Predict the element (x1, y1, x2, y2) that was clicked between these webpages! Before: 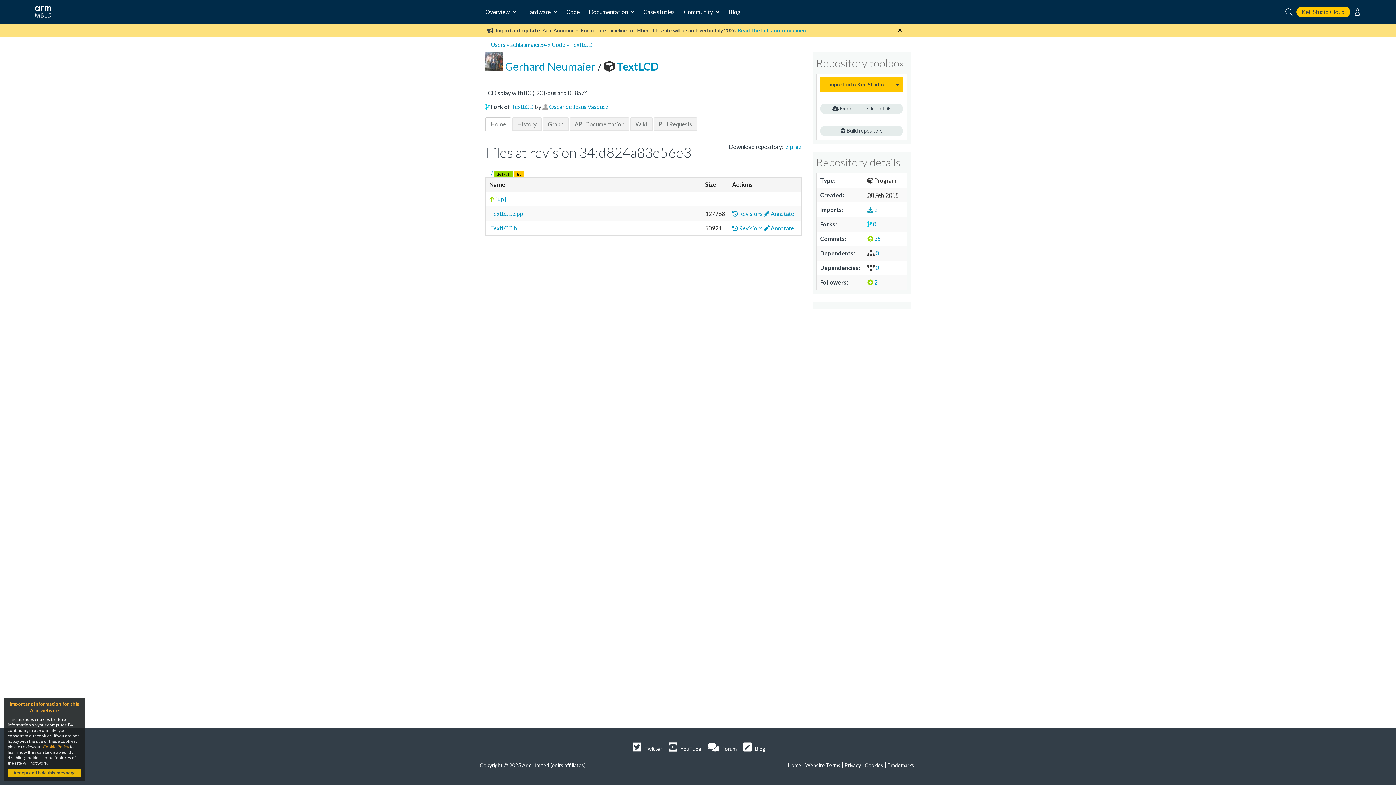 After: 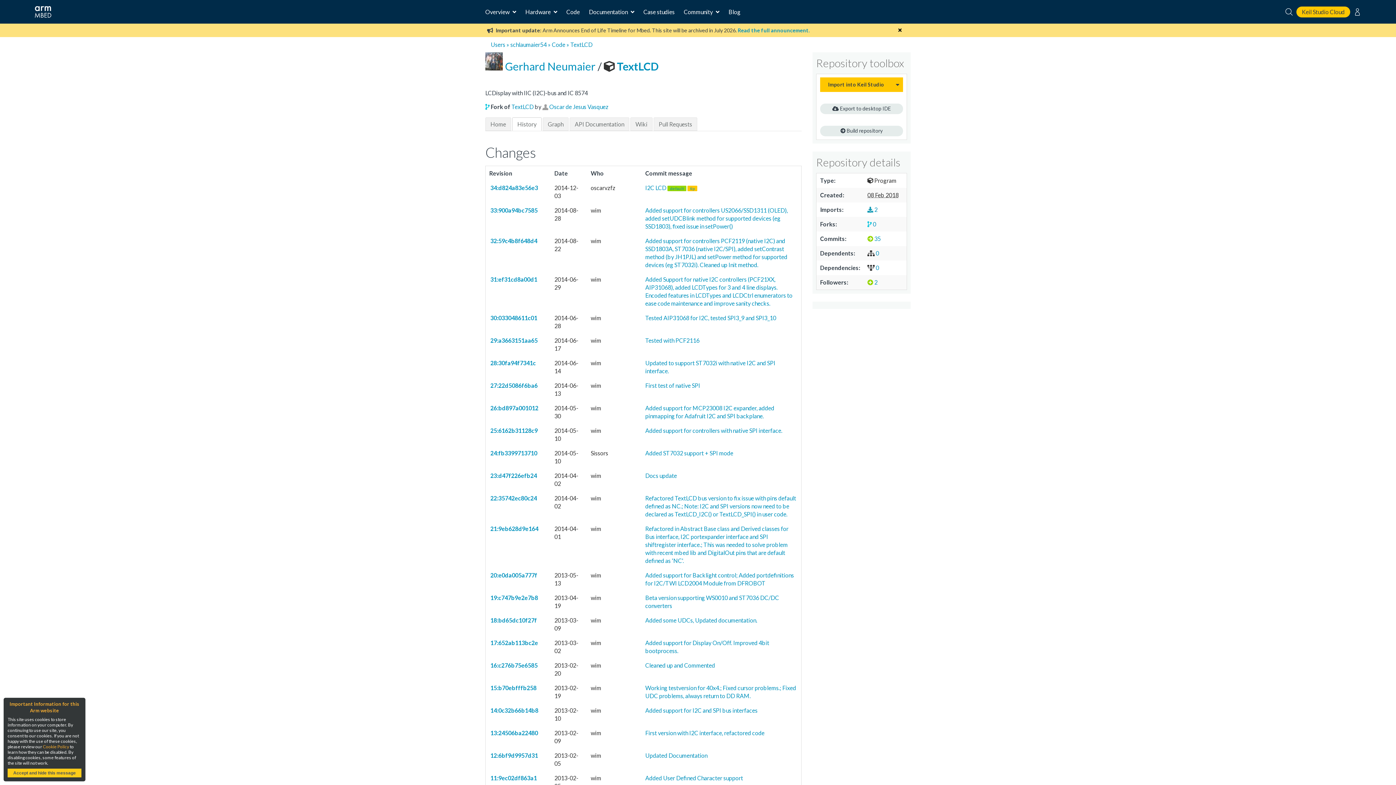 Action: label:  35 bbox: (867, 235, 881, 242)